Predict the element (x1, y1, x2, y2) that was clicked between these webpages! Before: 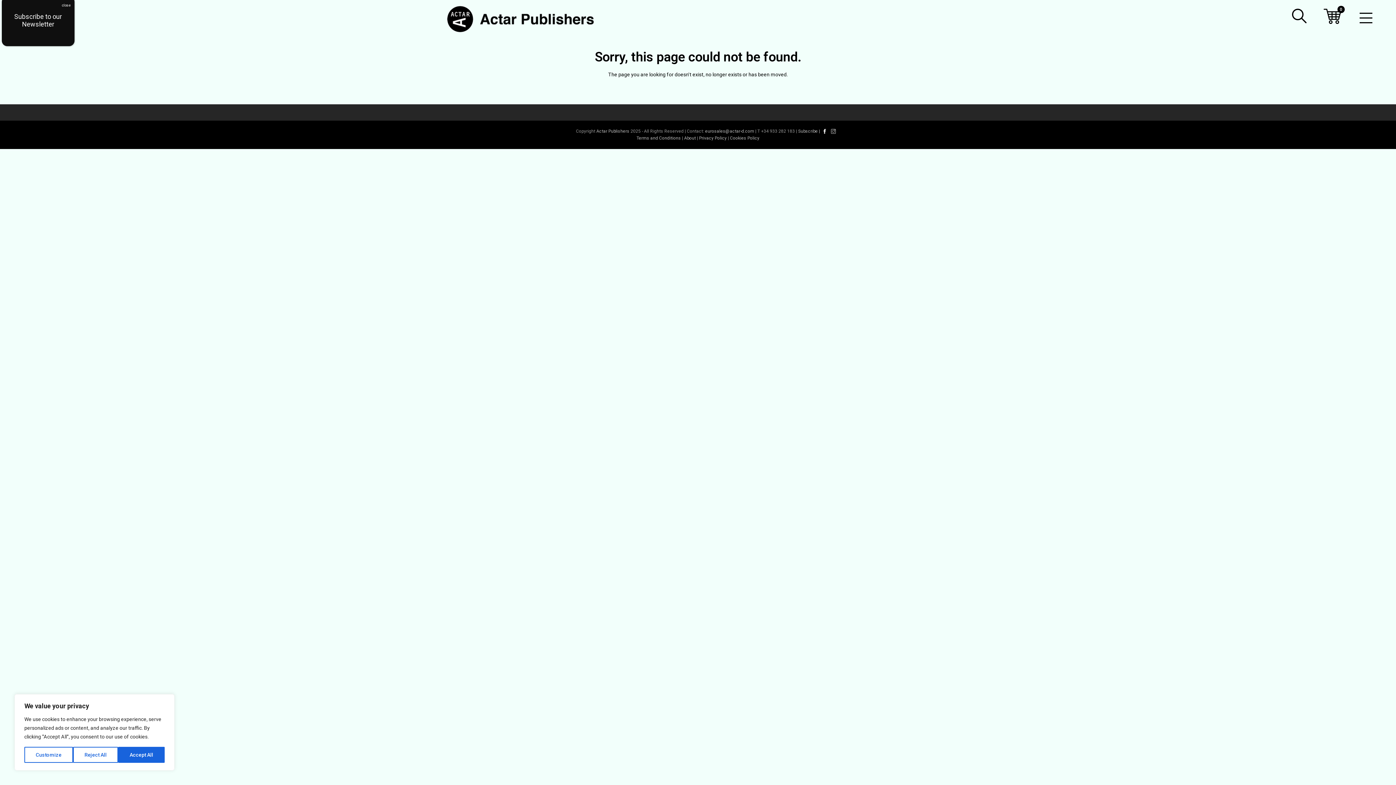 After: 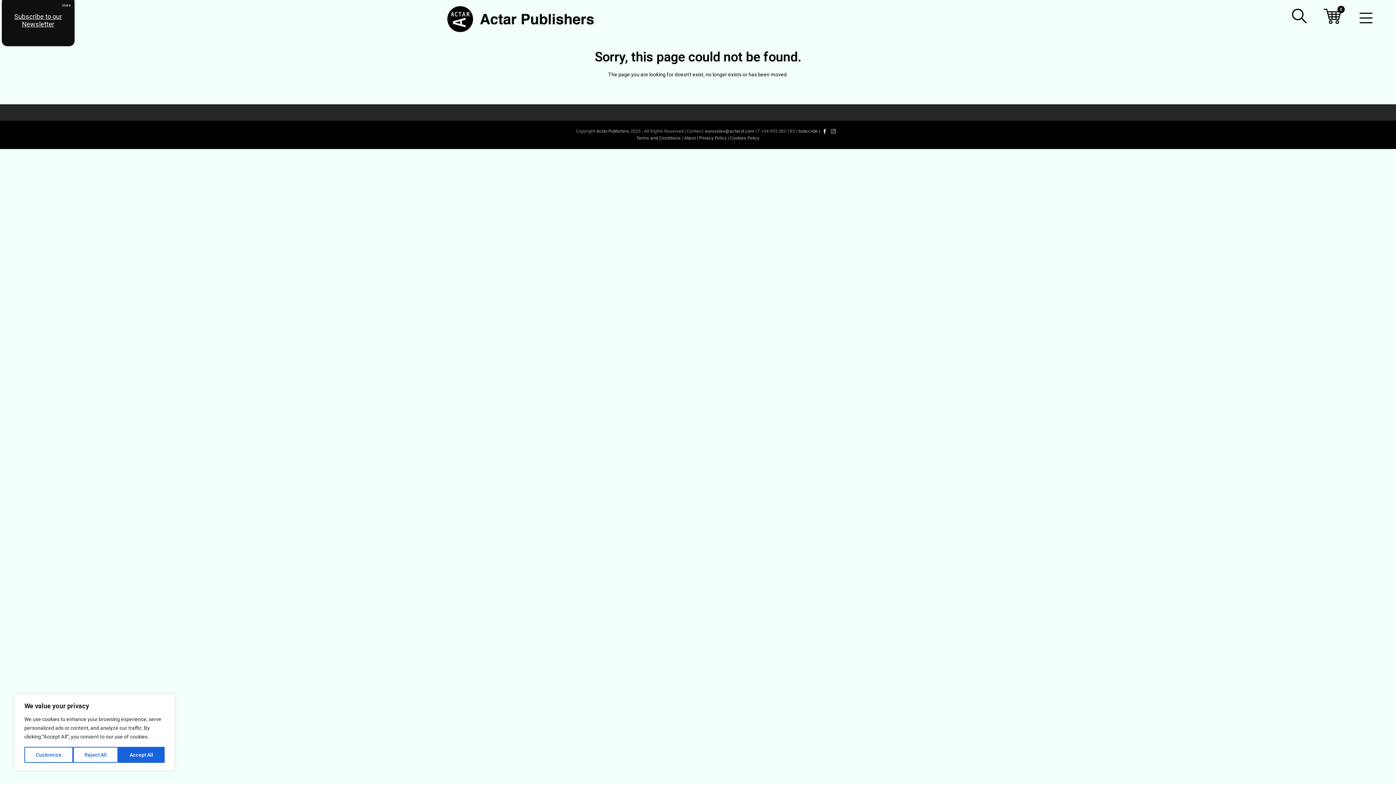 Action: label: Subscribe to our Newsletter bbox: (14, 12, 62, 28)